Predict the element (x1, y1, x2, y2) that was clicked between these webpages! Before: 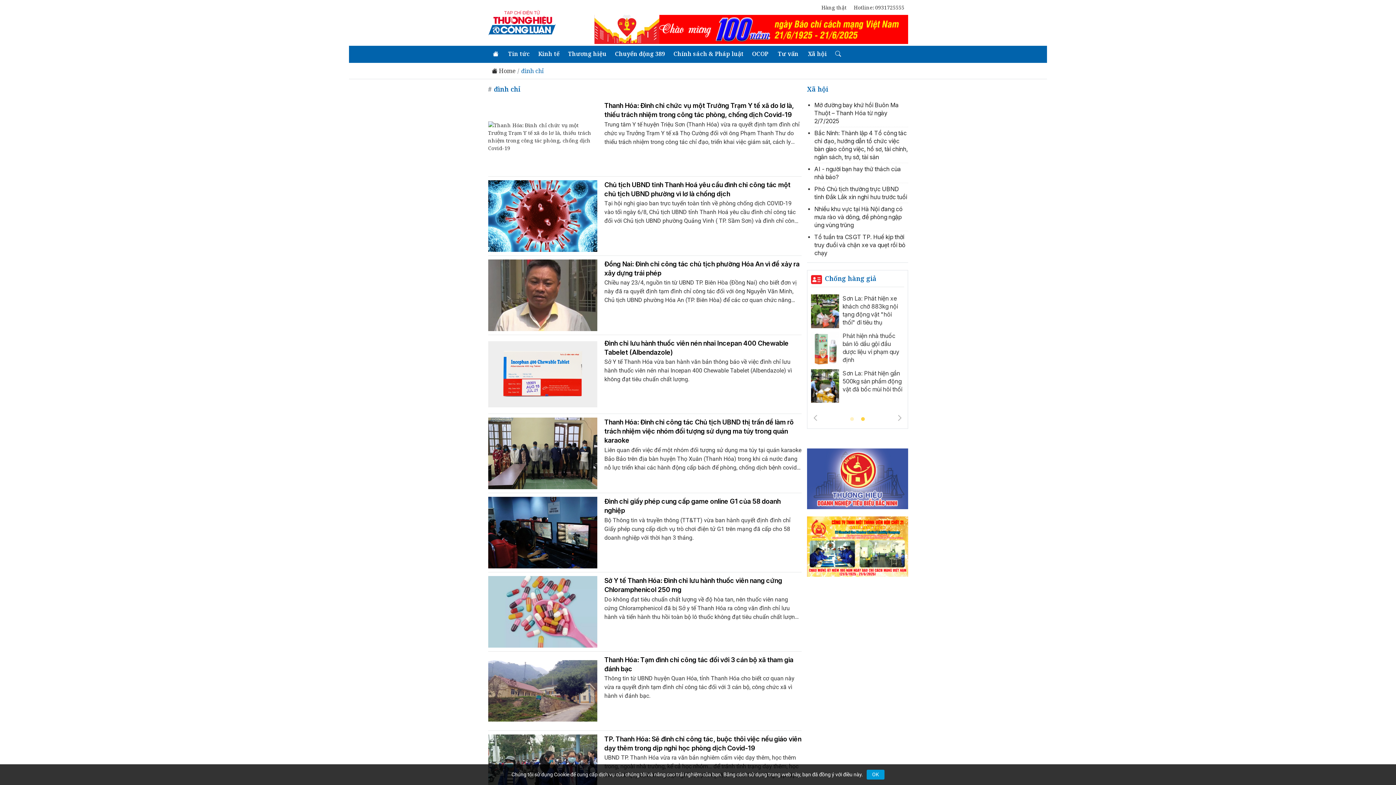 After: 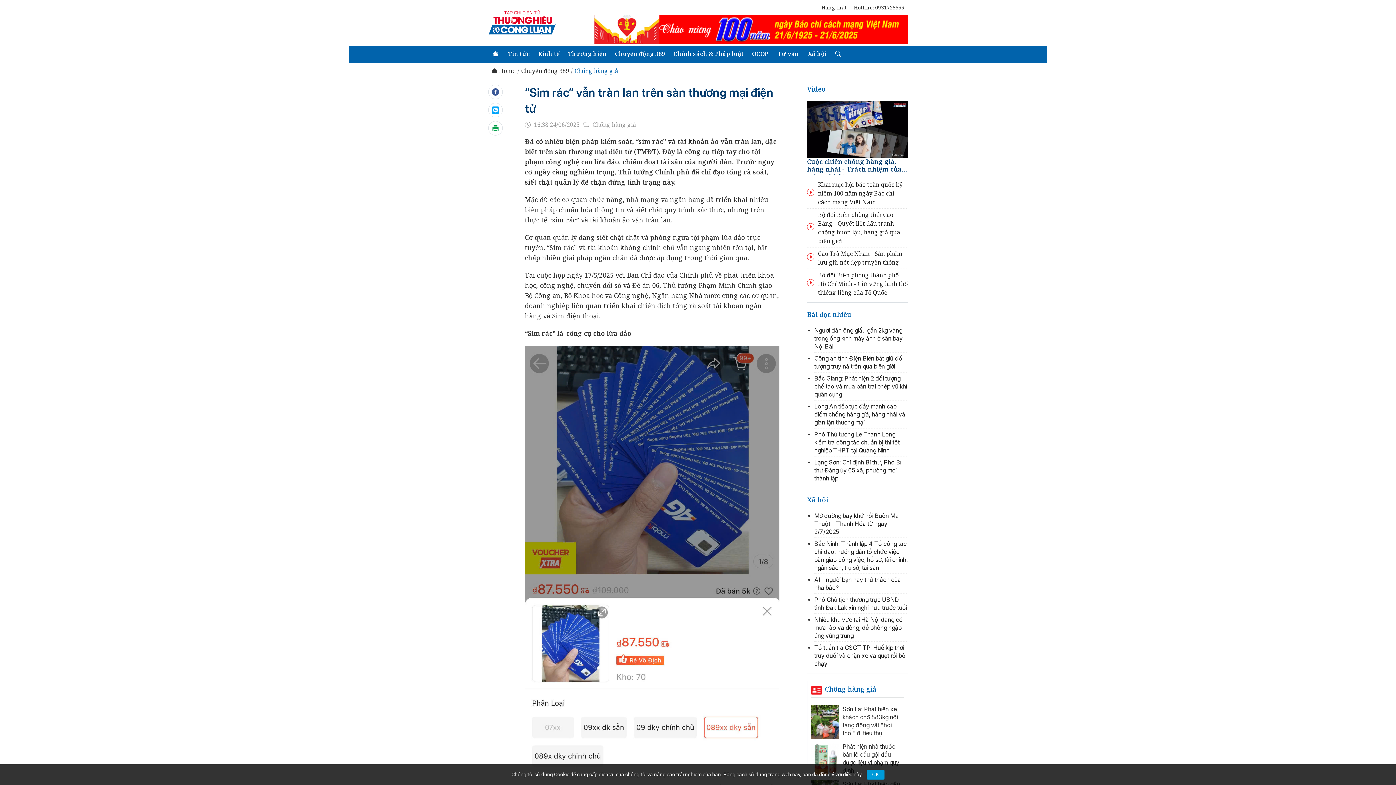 Action: bbox: (811, 294, 904, 328) label: “Sim rác” vẫn tràn lan trên sàn thương mại điện tử